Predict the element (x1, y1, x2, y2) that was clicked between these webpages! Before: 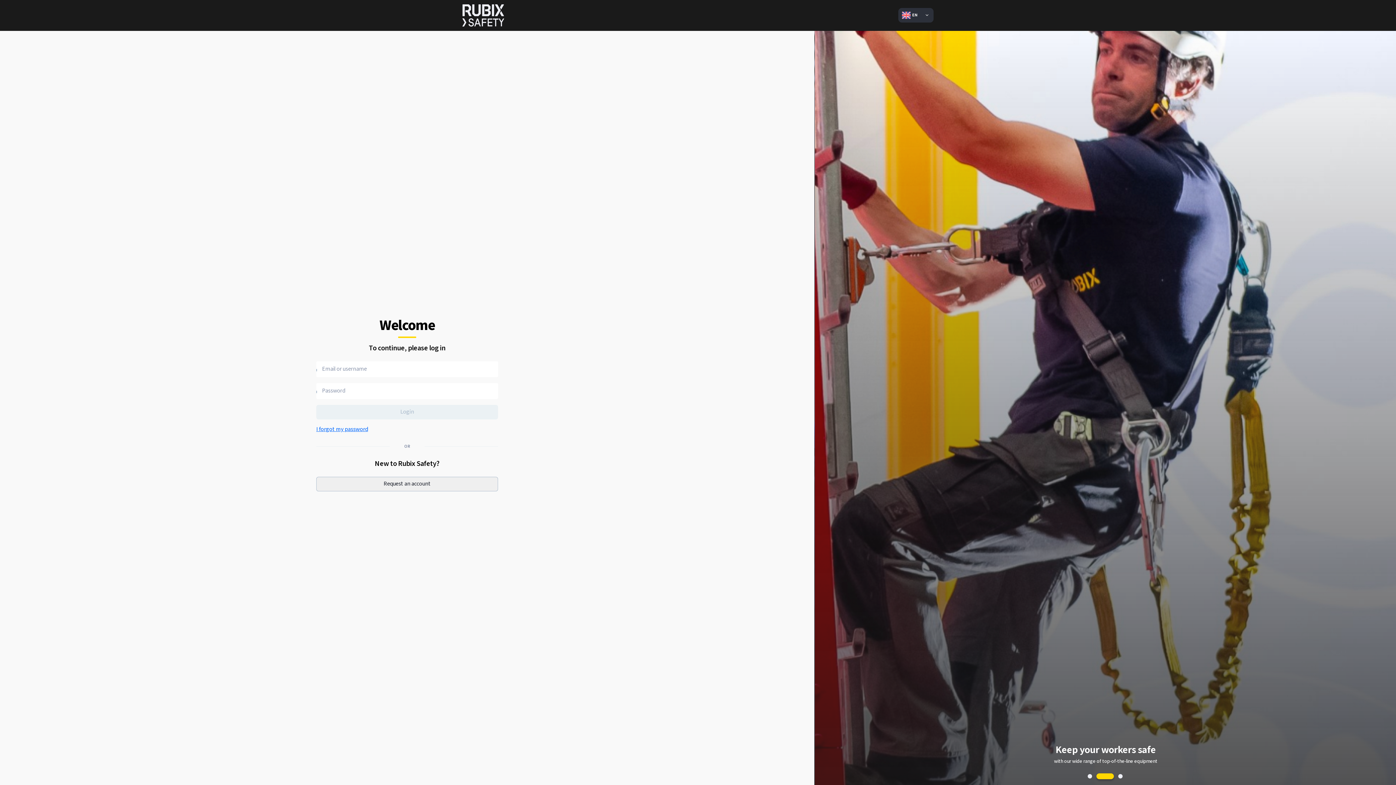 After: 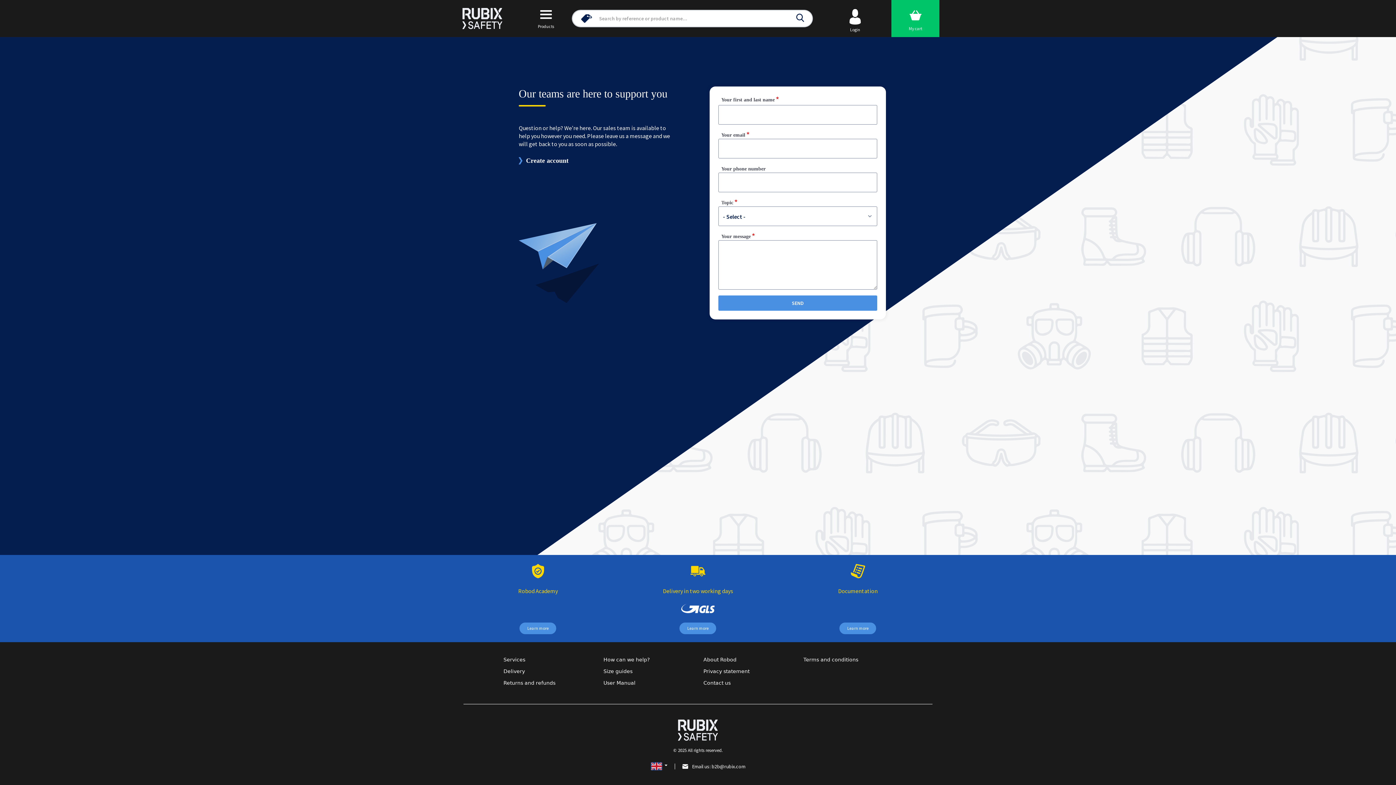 Action: label: Request an account bbox: (316, 476, 498, 491)